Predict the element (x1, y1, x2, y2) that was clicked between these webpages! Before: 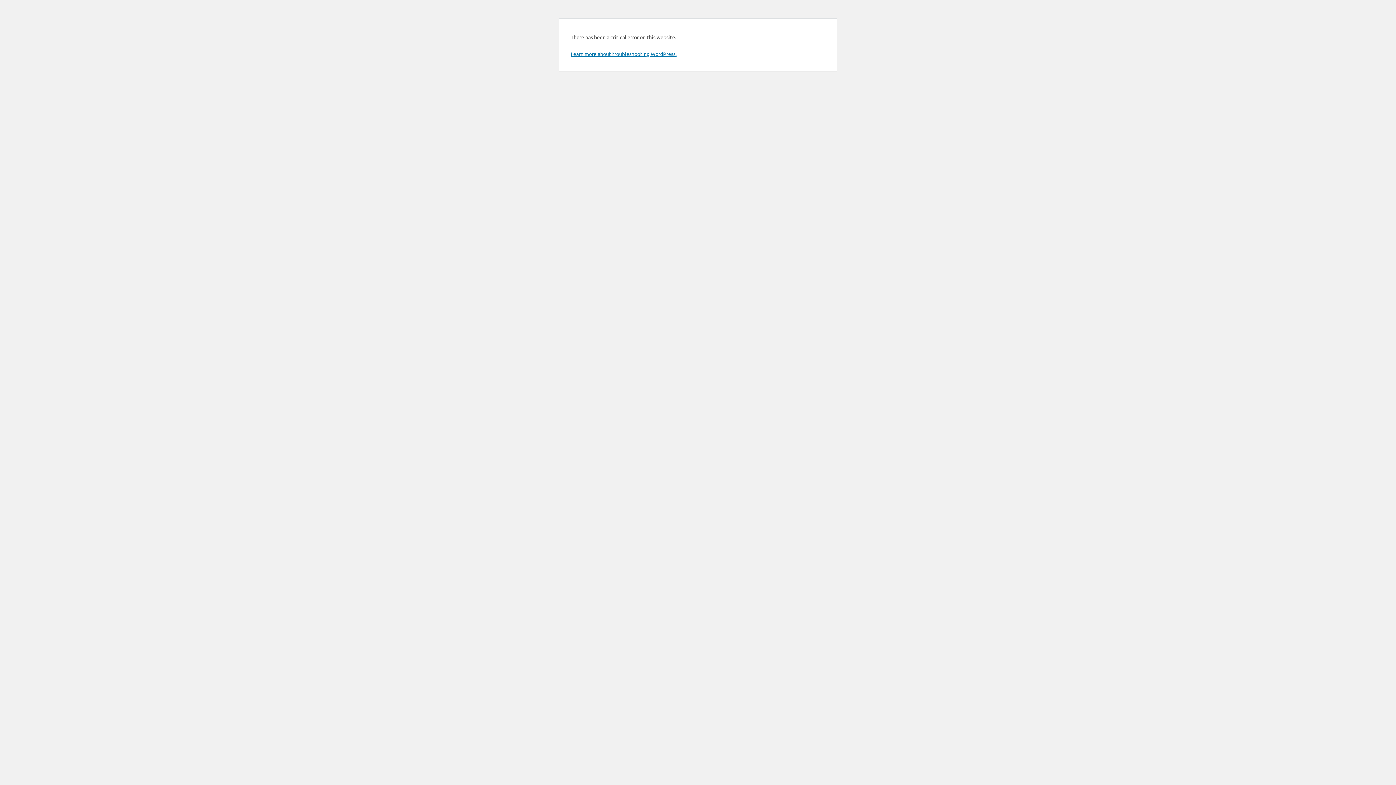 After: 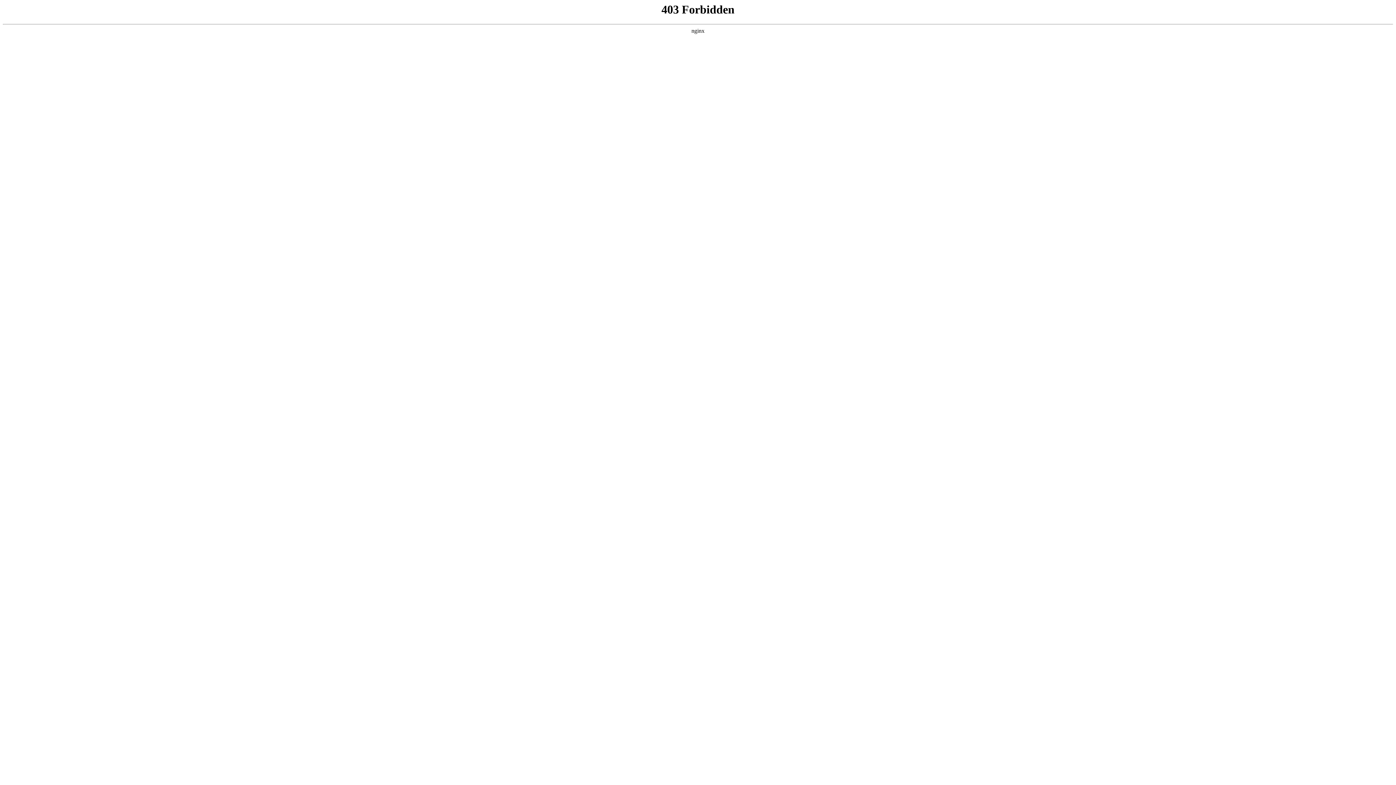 Action: label: Learn more about troubleshooting WordPress. bbox: (570, 50, 676, 57)